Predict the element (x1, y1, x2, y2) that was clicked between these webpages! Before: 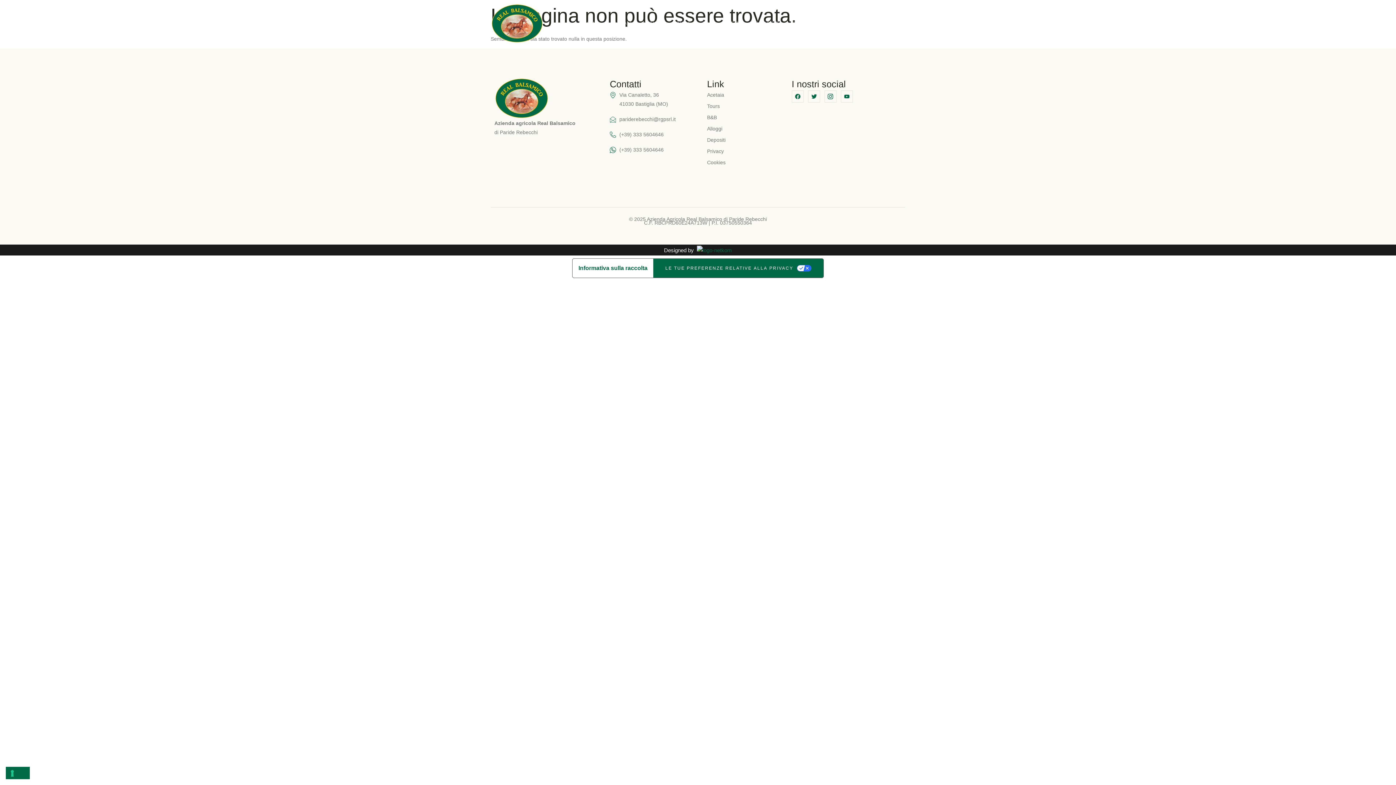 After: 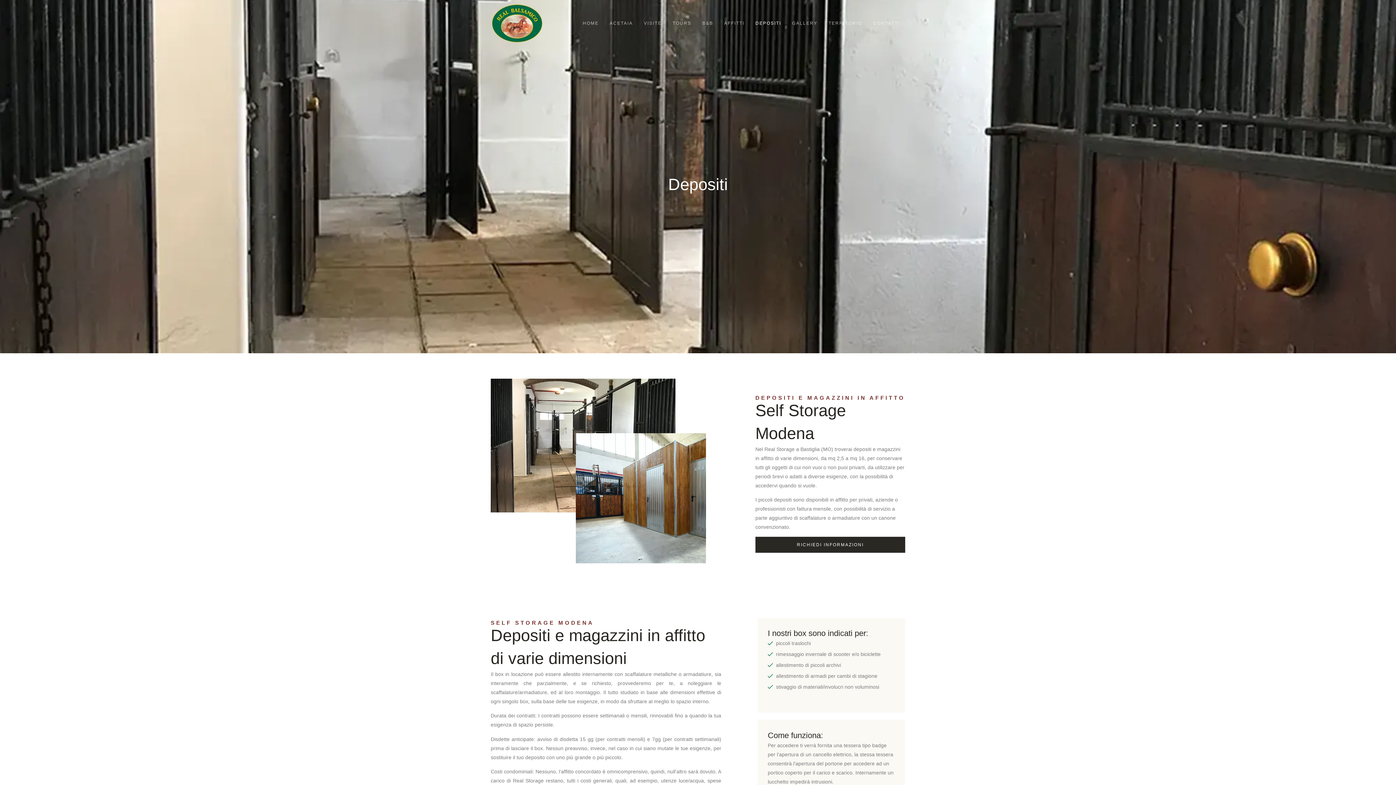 Action: label: Depositi bbox: (707, 135, 791, 144)